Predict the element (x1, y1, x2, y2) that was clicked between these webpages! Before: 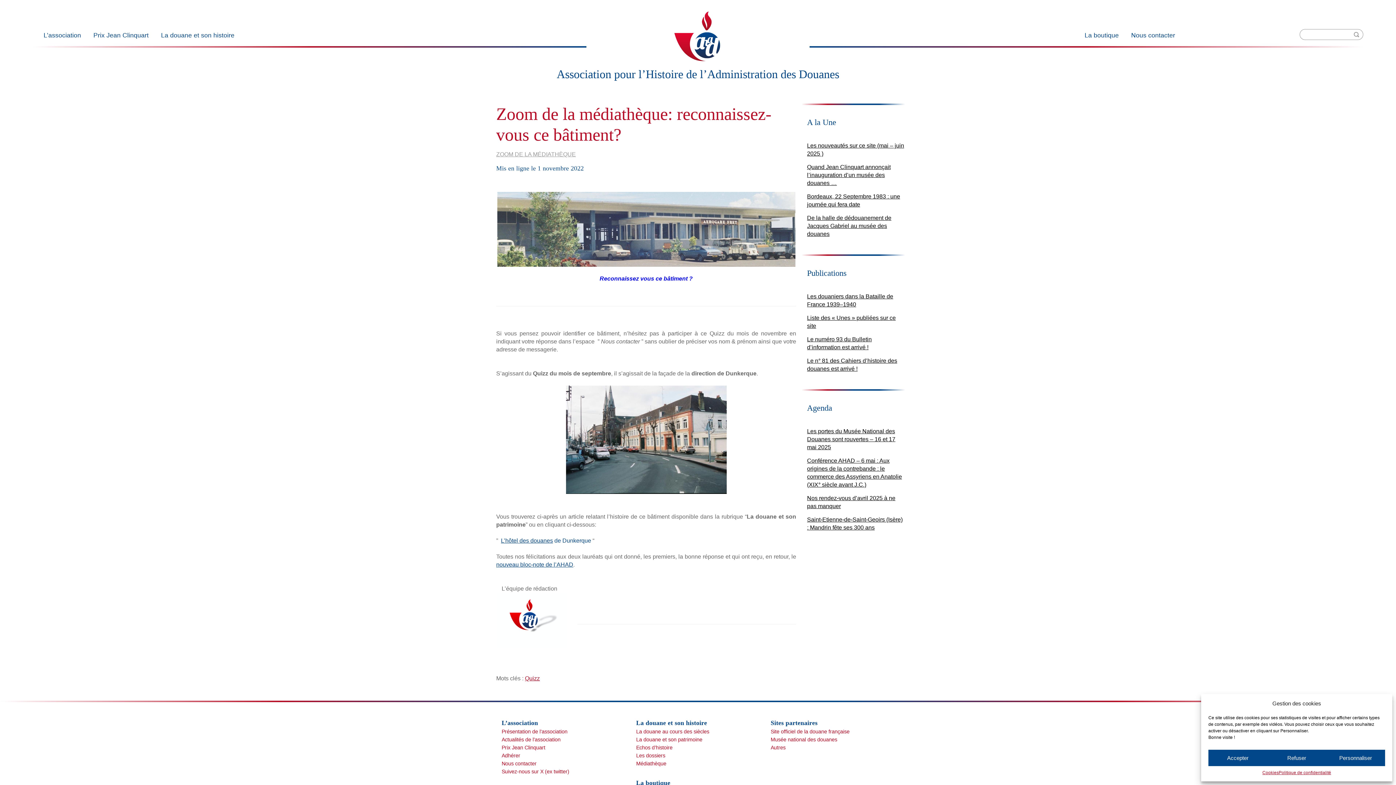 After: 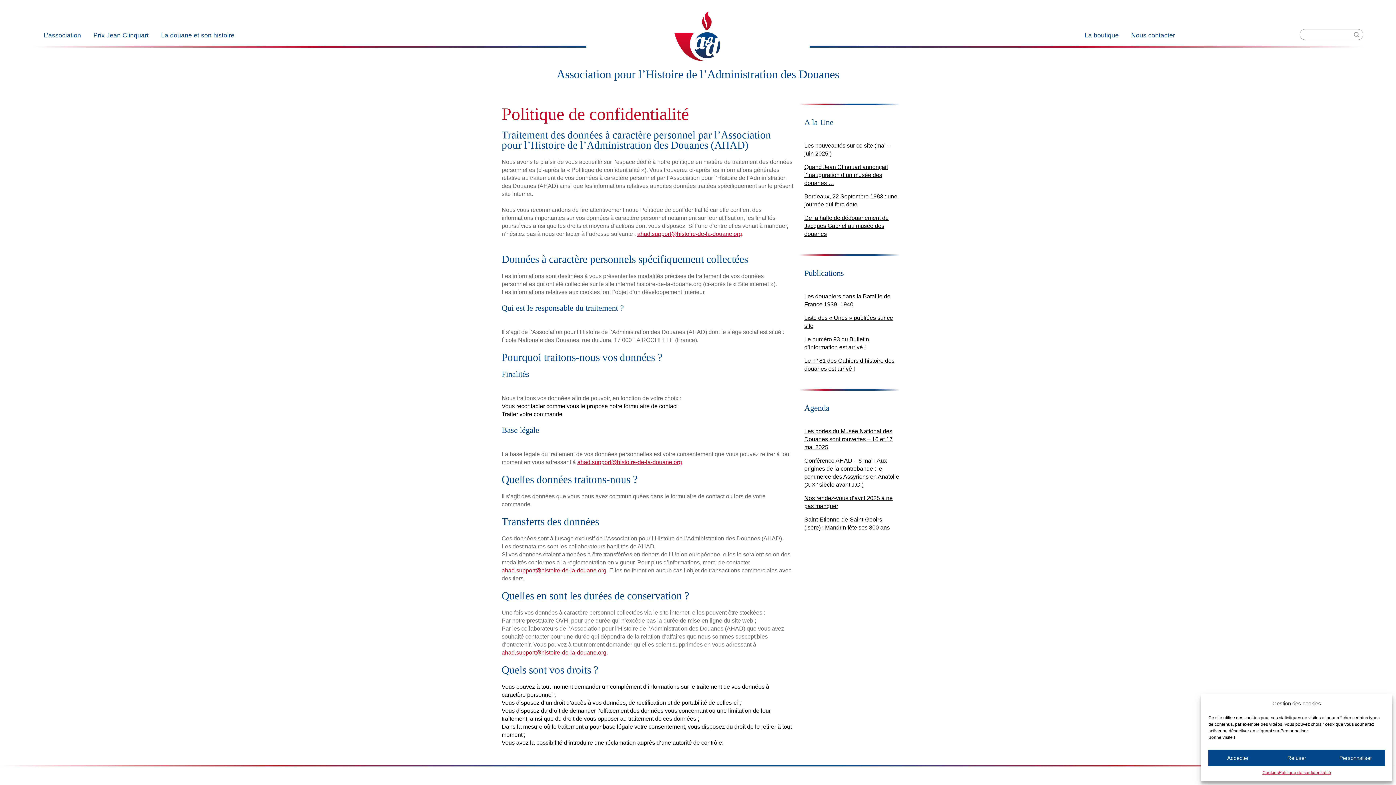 Action: label: Politique de confidentialité bbox: (1279, 770, 1331, 776)